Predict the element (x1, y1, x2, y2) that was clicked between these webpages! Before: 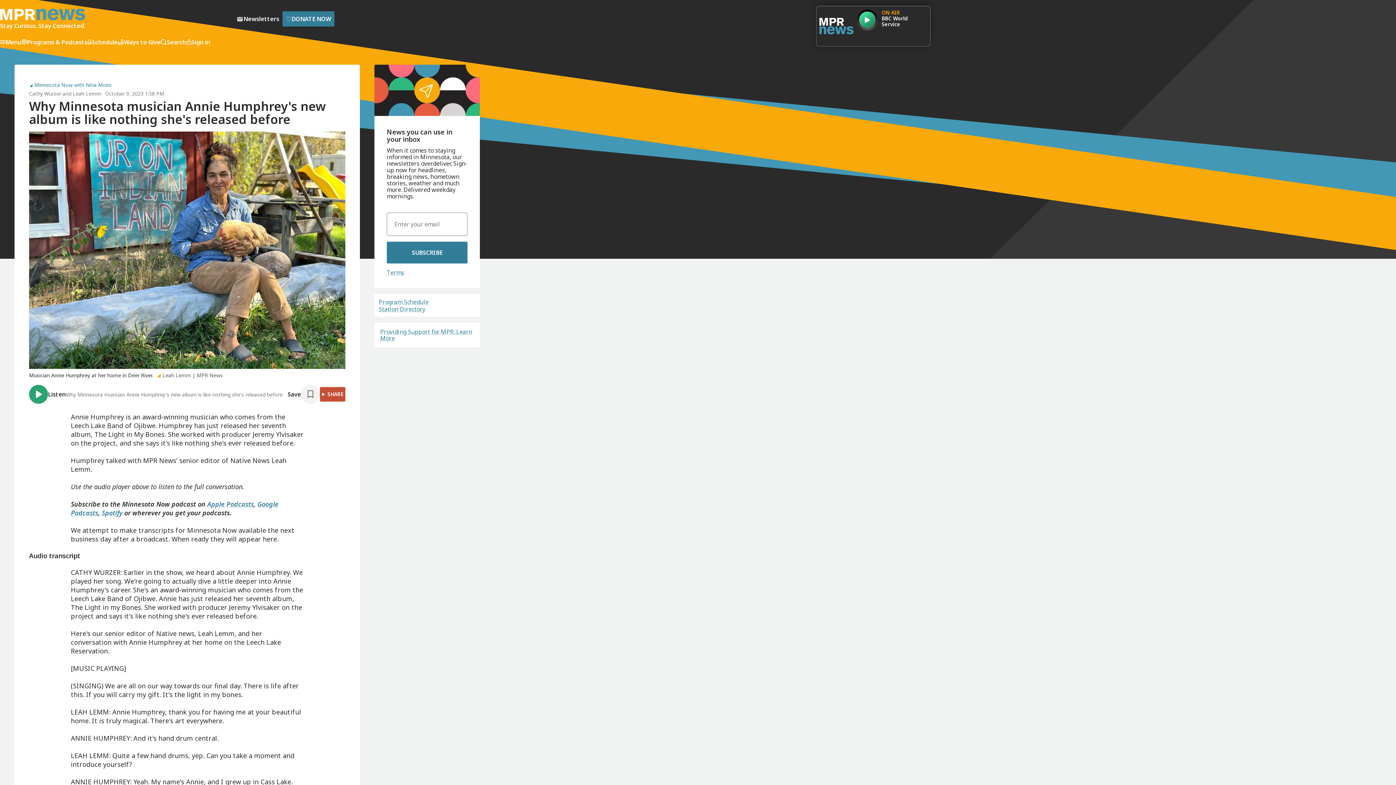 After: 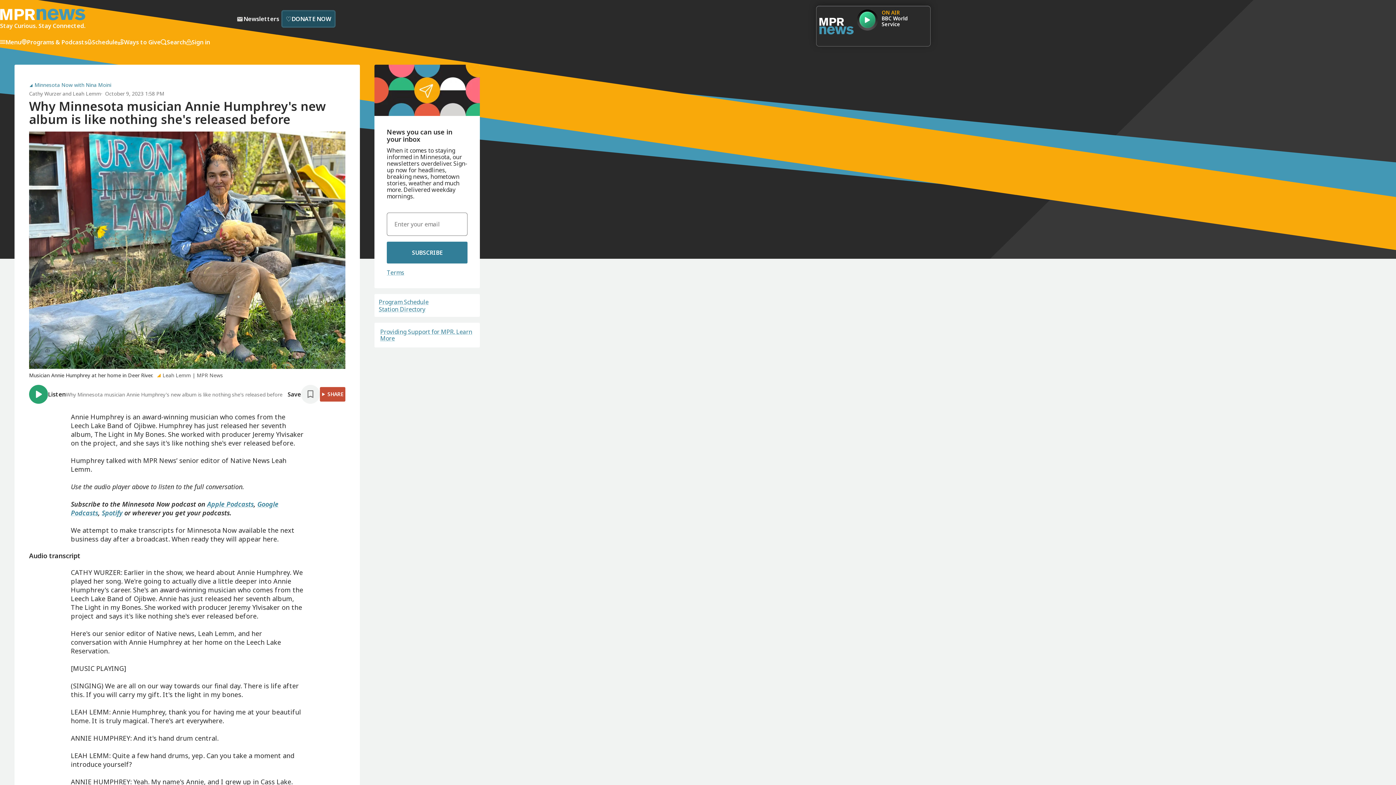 Action: label: Donate Now - Link opens in a new tab bbox: (282, 11, 334, 26)